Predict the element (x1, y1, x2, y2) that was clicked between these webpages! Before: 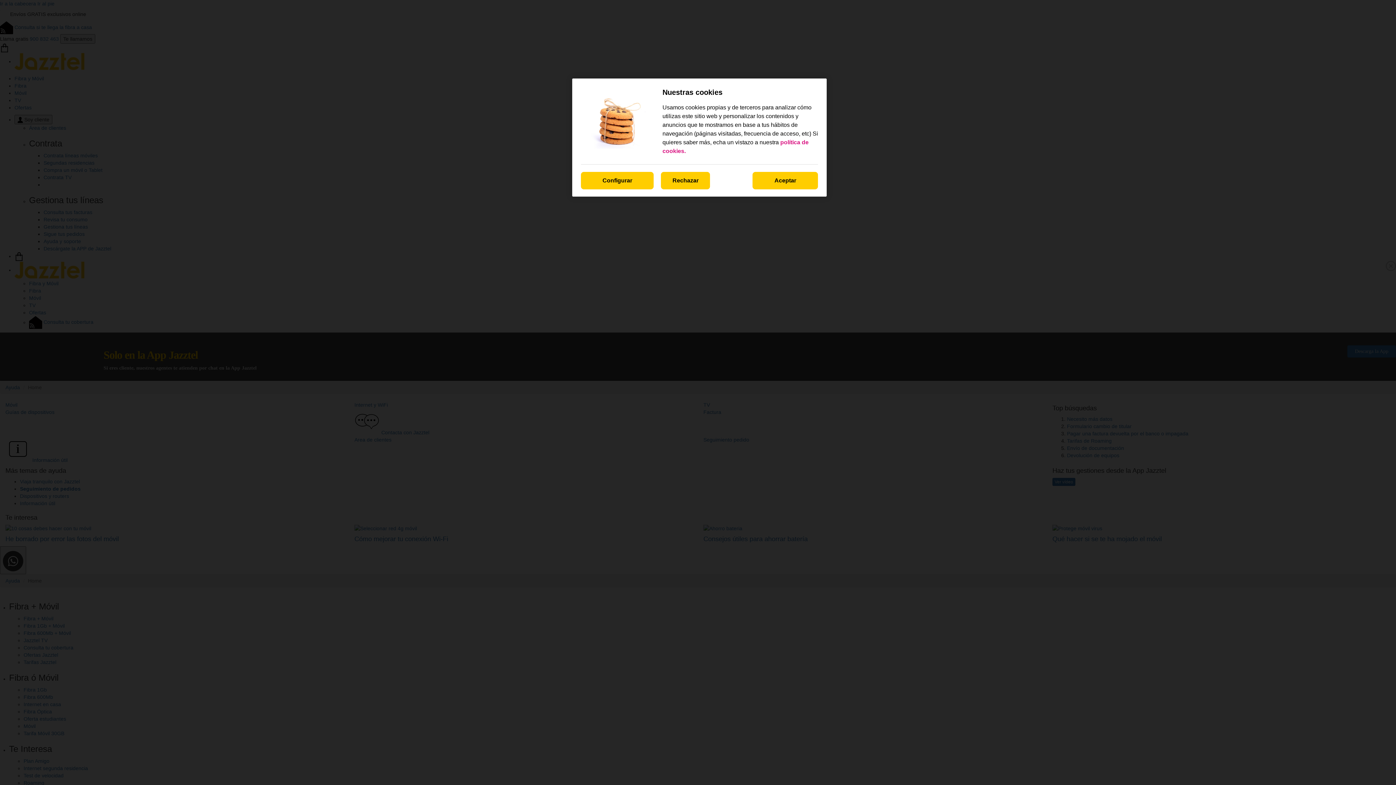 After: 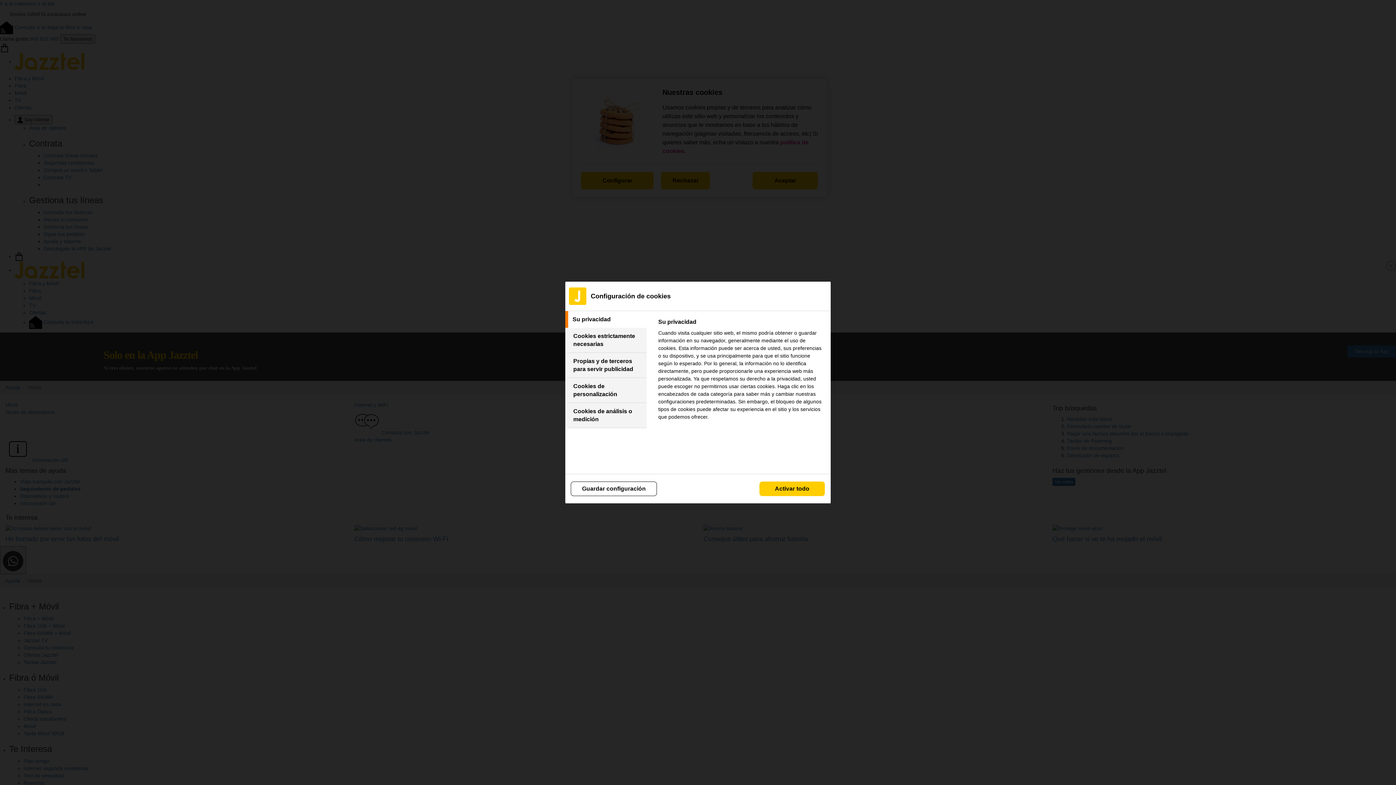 Action: bbox: (581, 172, 653, 189) label: Configurar